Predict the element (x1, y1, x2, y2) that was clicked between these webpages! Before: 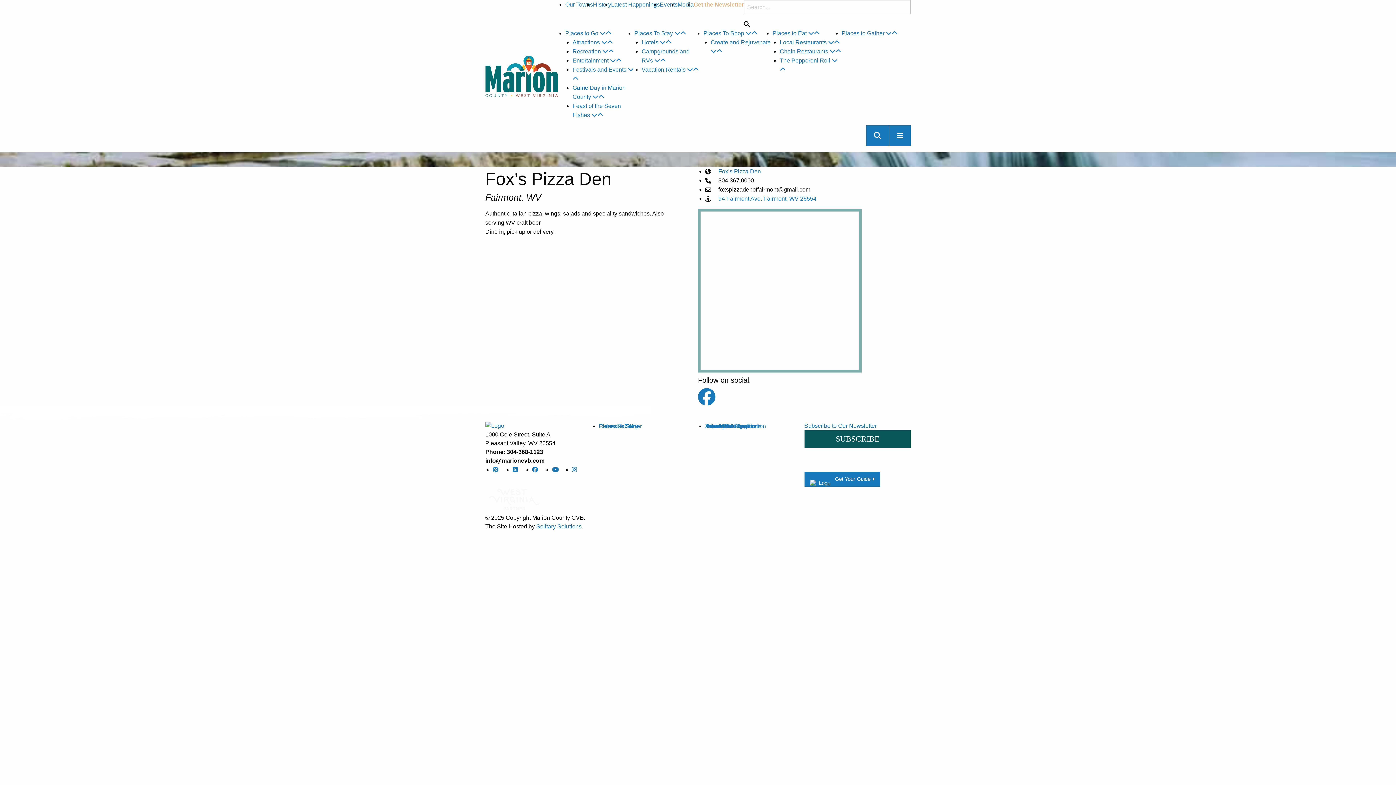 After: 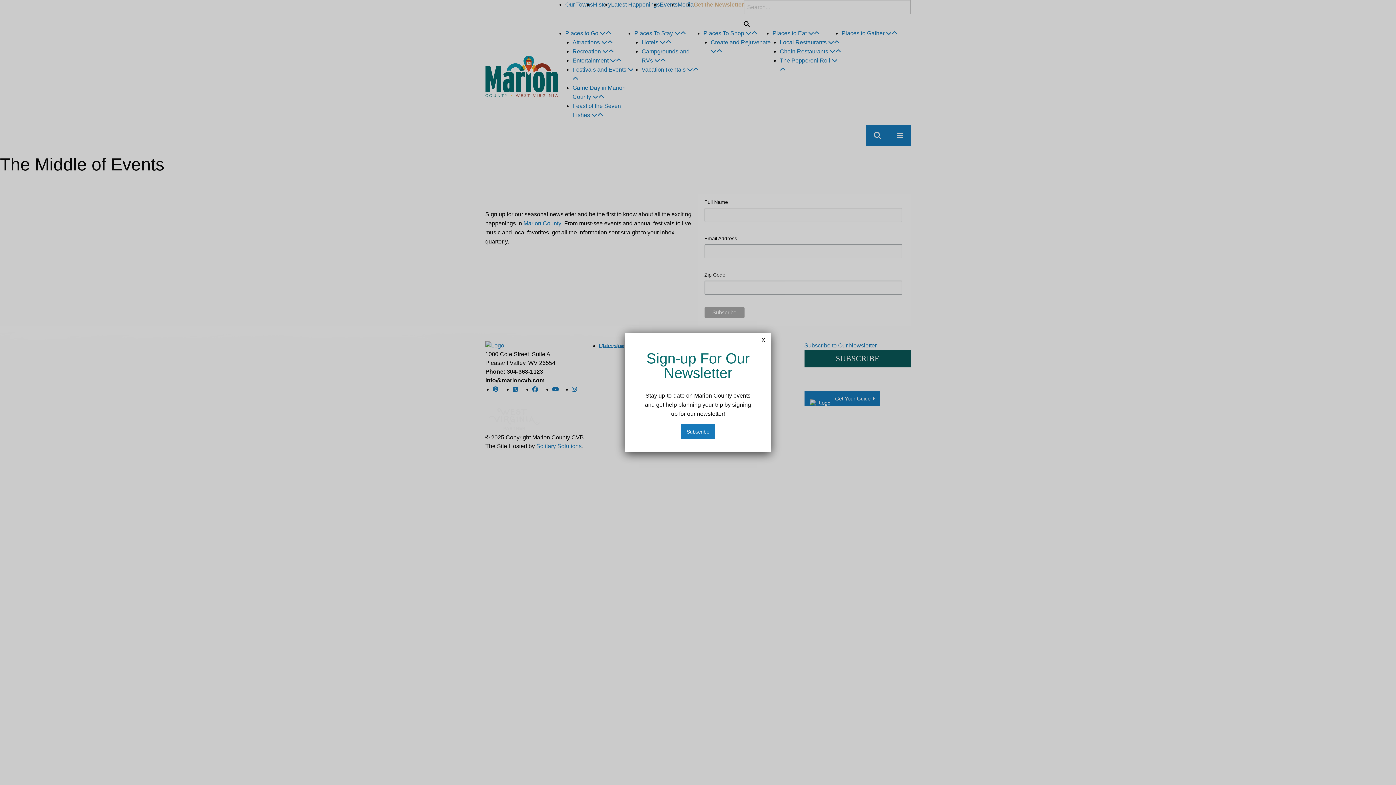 Action: bbox: (804, 430, 910, 447) label: SUBSCRIBE